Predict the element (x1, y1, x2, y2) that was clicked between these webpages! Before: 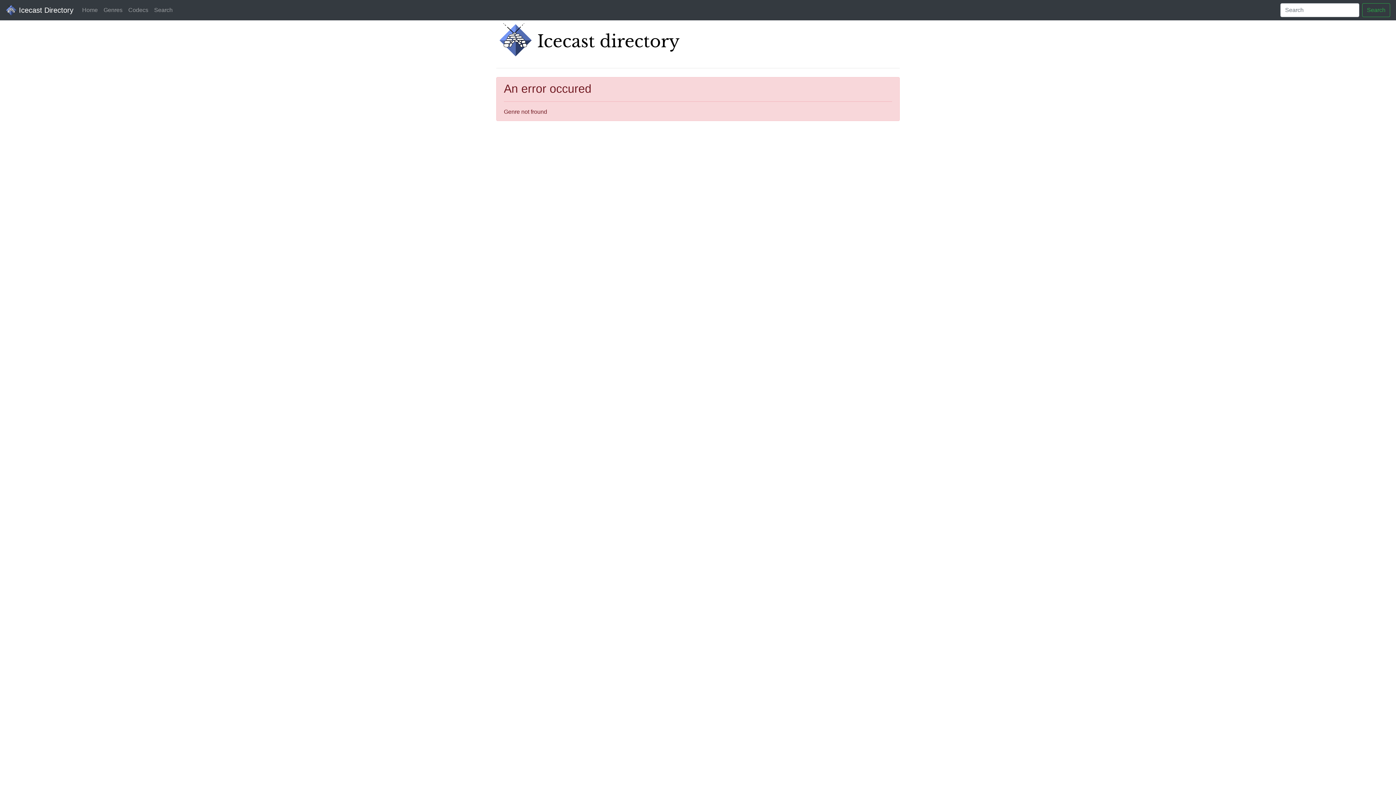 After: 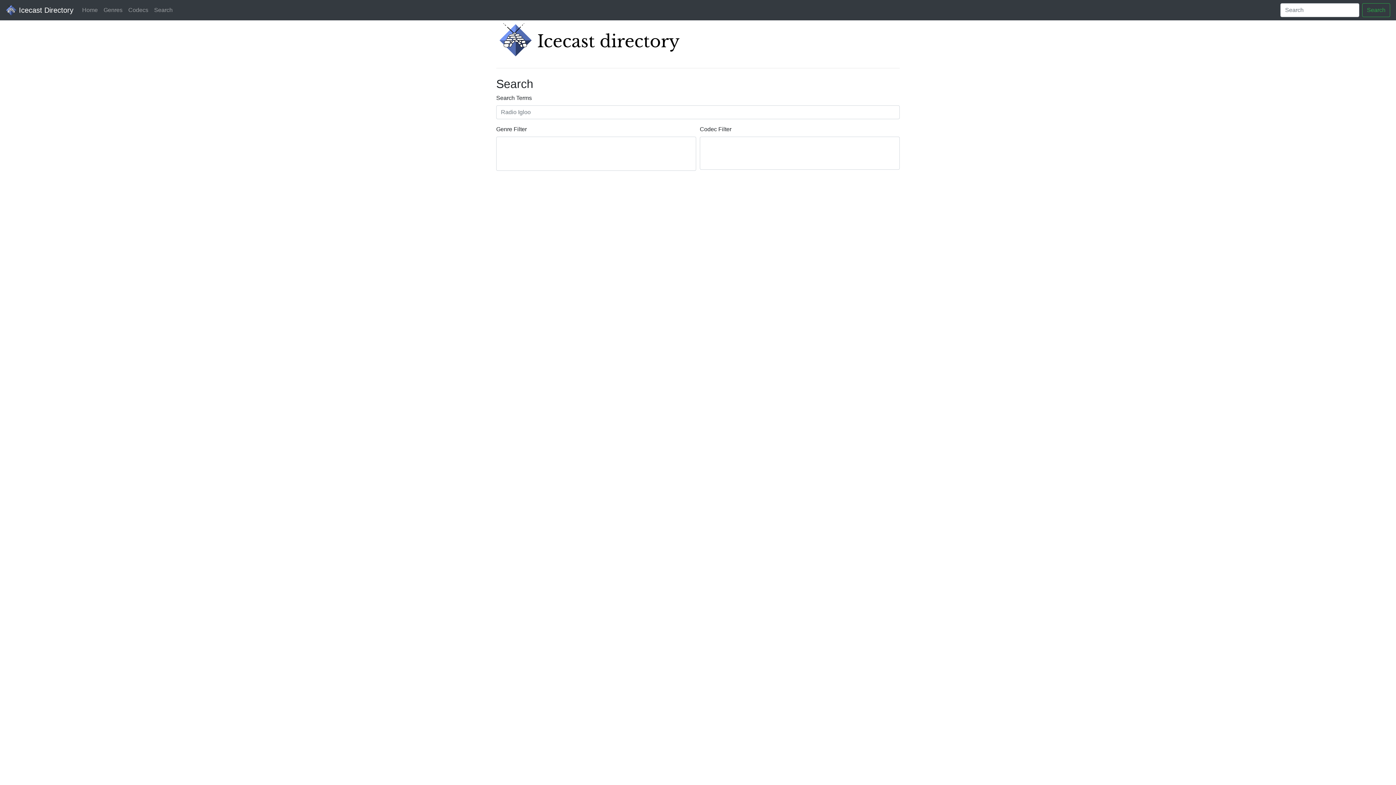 Action: bbox: (1362, 3, 1390, 17) label: Search